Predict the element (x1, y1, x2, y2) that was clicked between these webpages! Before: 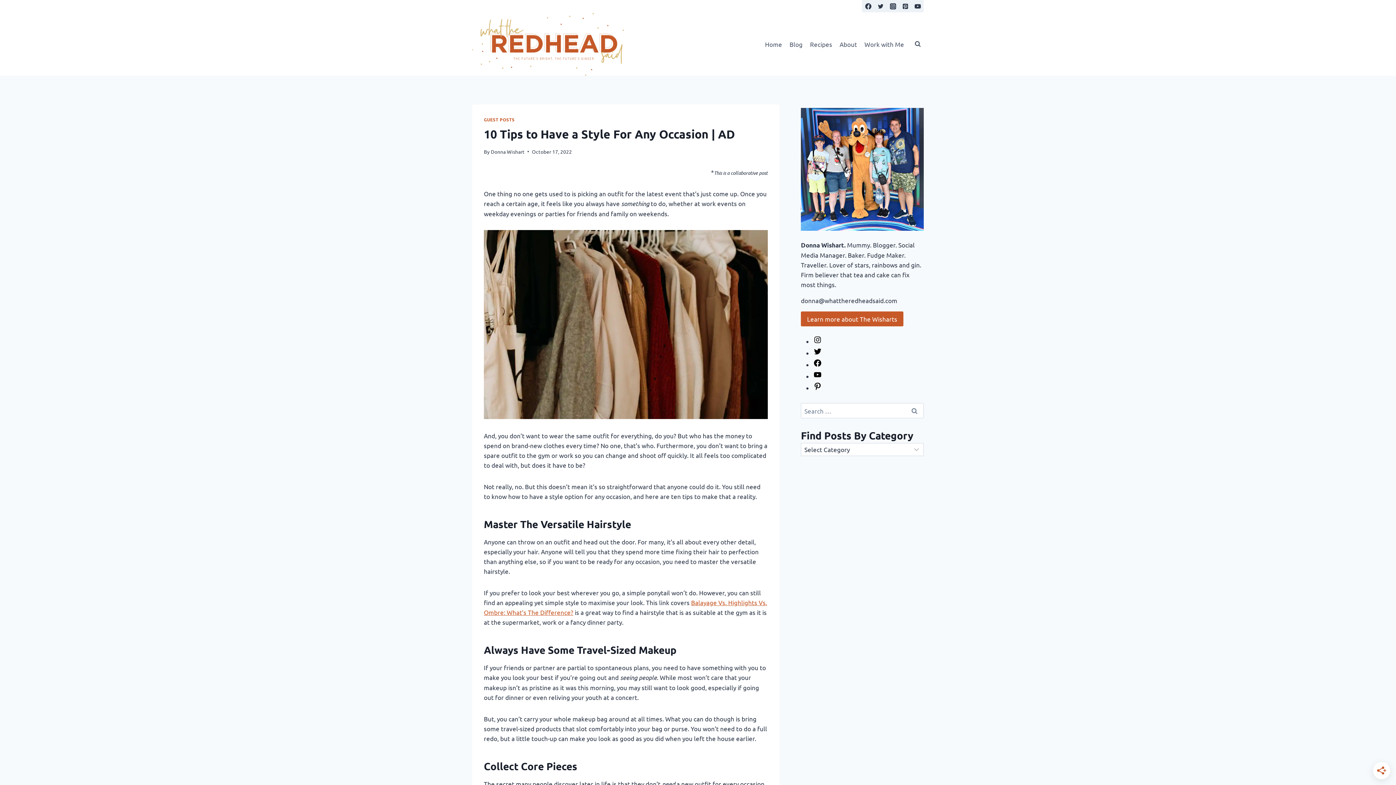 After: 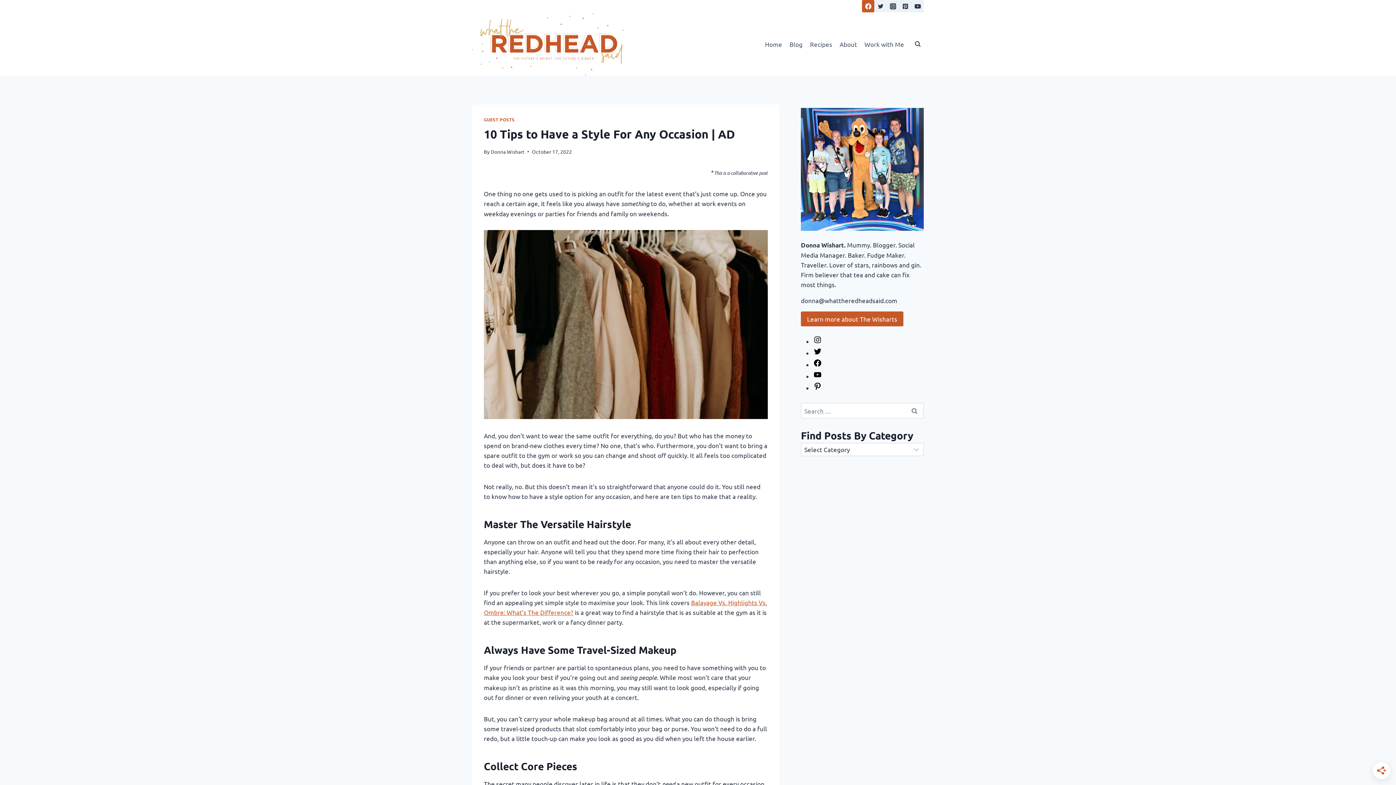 Action: bbox: (862, 0, 874, 12) label: Facebook